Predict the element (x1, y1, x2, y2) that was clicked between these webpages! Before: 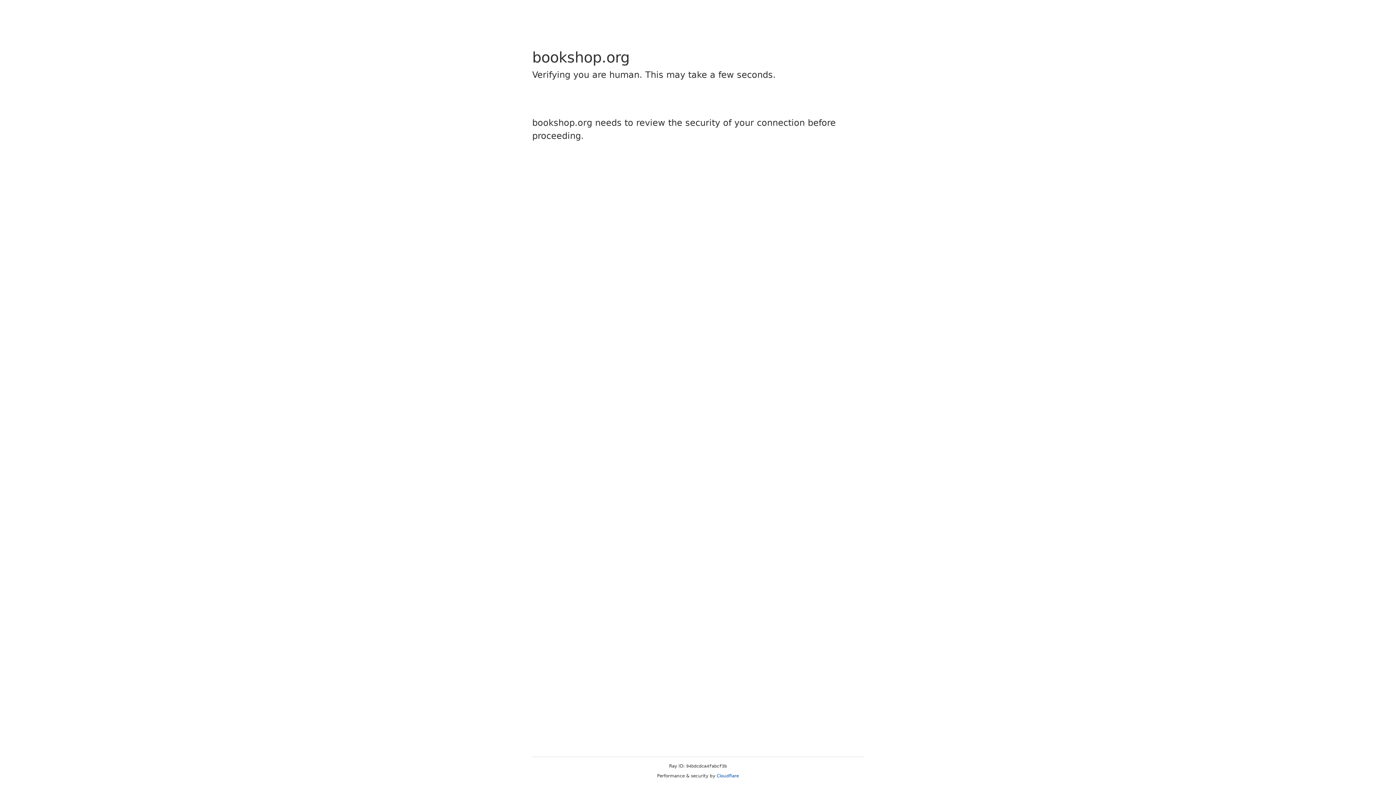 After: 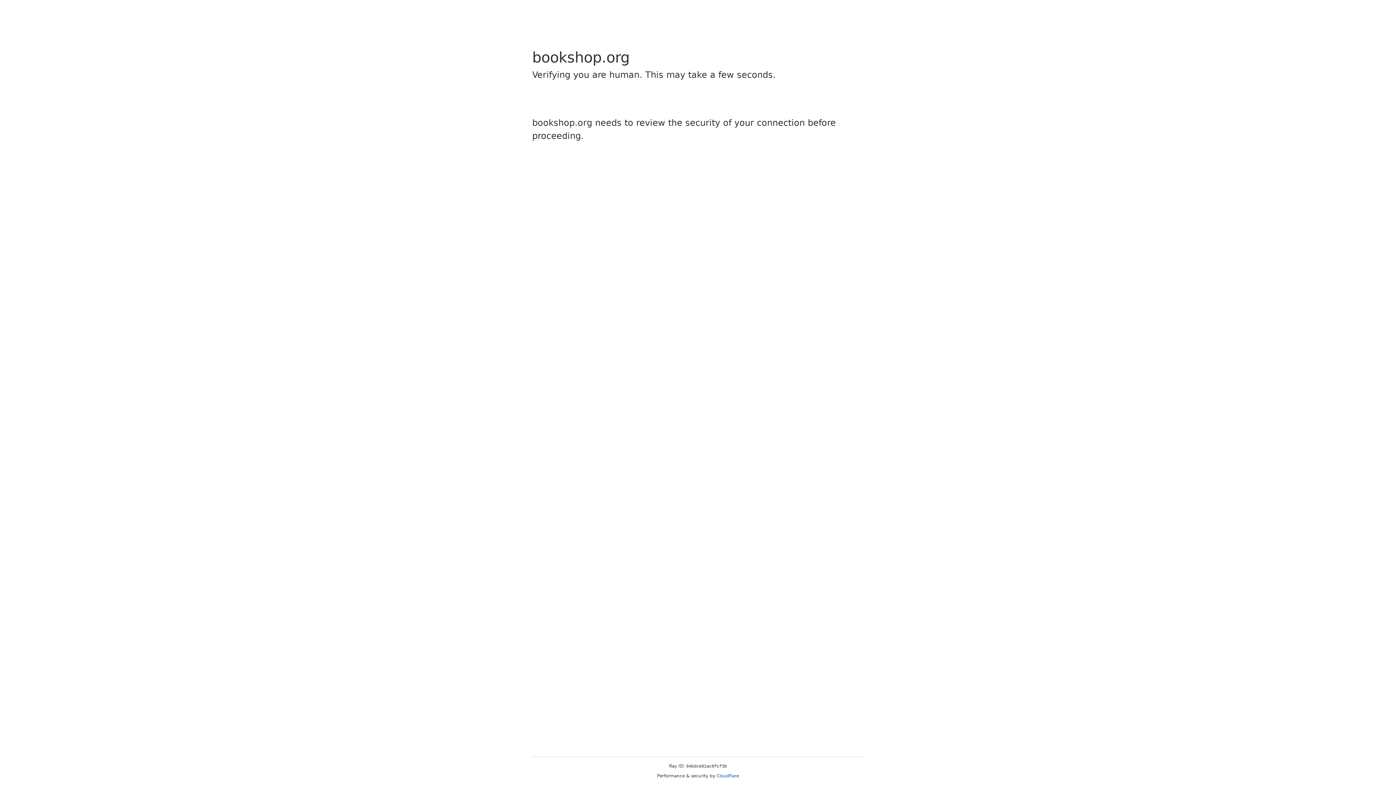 Action: bbox: (716, 773, 739, 778) label: Cloudflare